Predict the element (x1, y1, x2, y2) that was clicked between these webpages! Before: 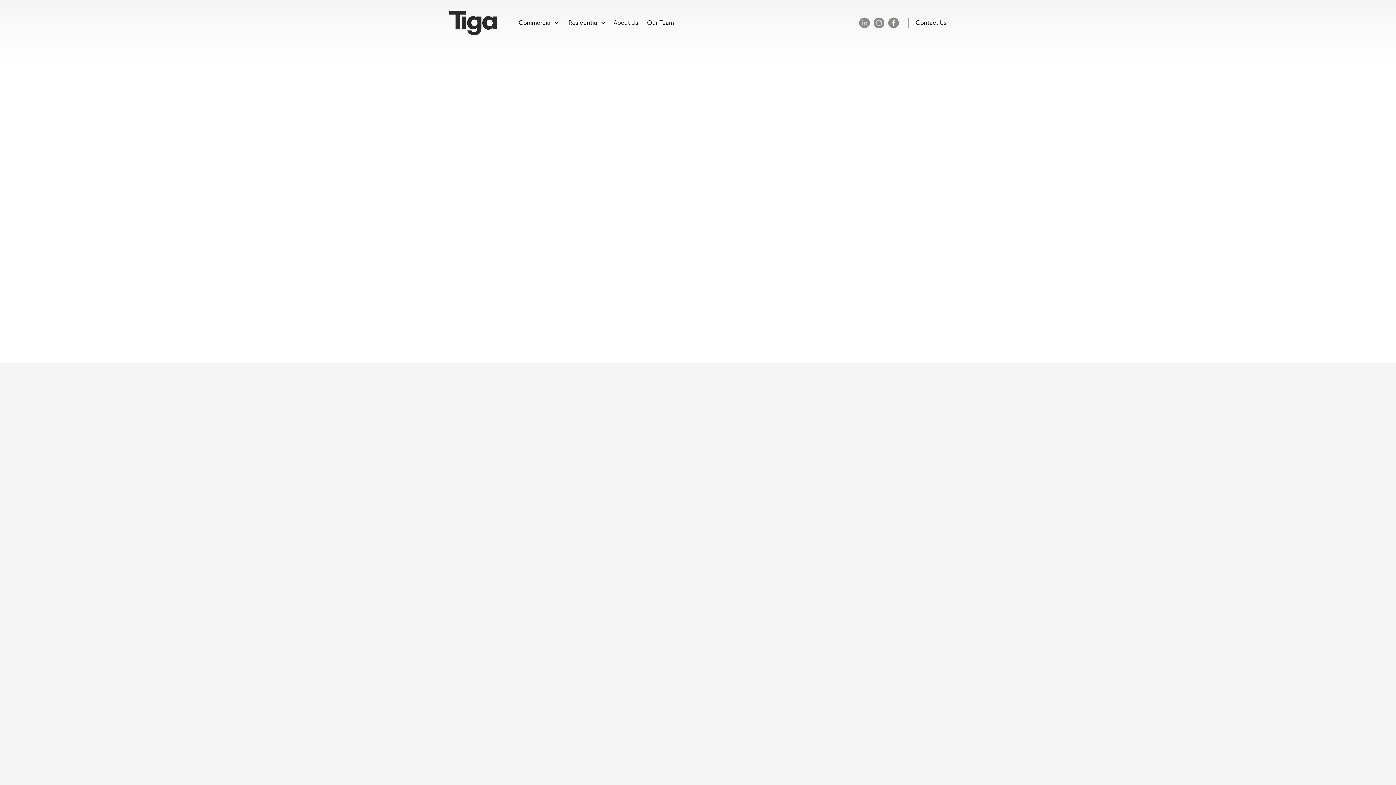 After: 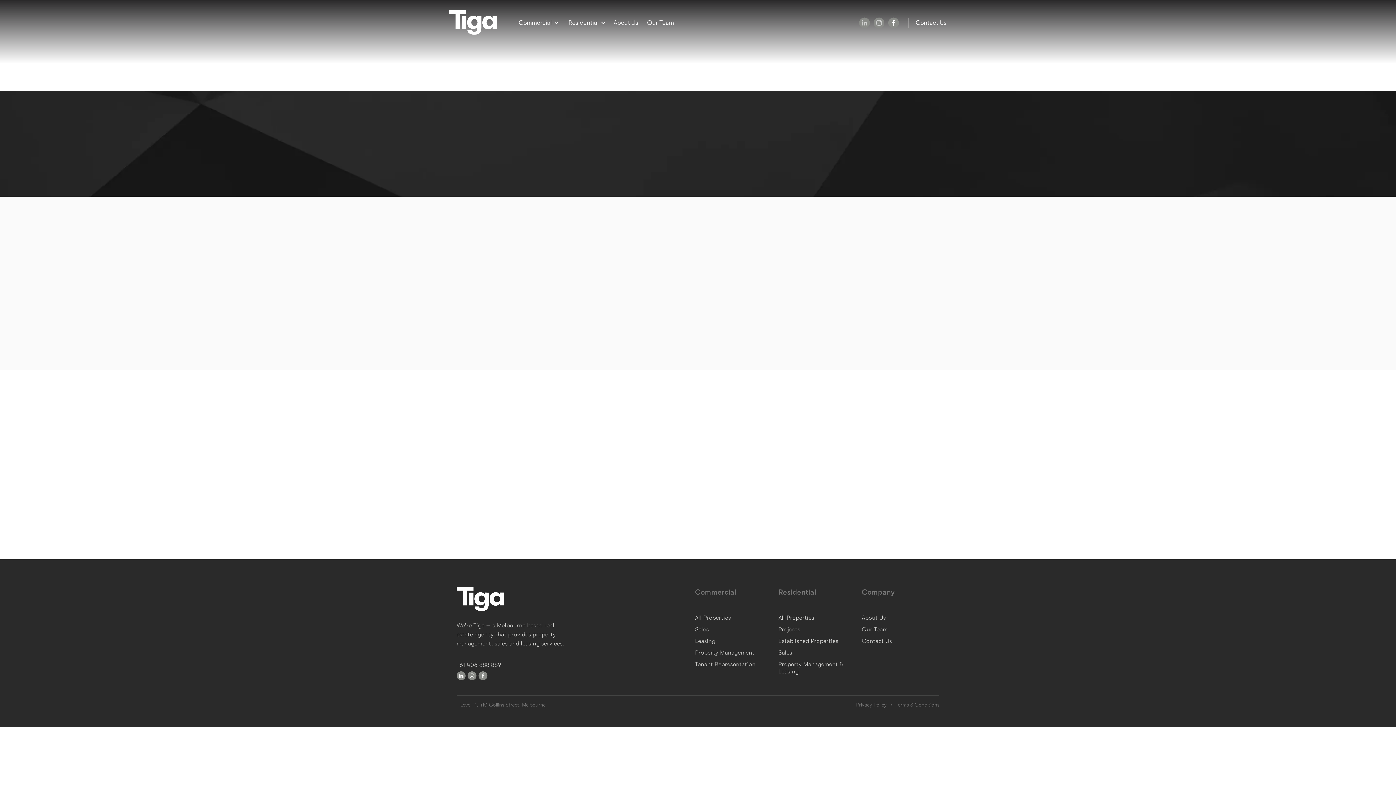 Action: bbox: (730, 656, 757, 683)